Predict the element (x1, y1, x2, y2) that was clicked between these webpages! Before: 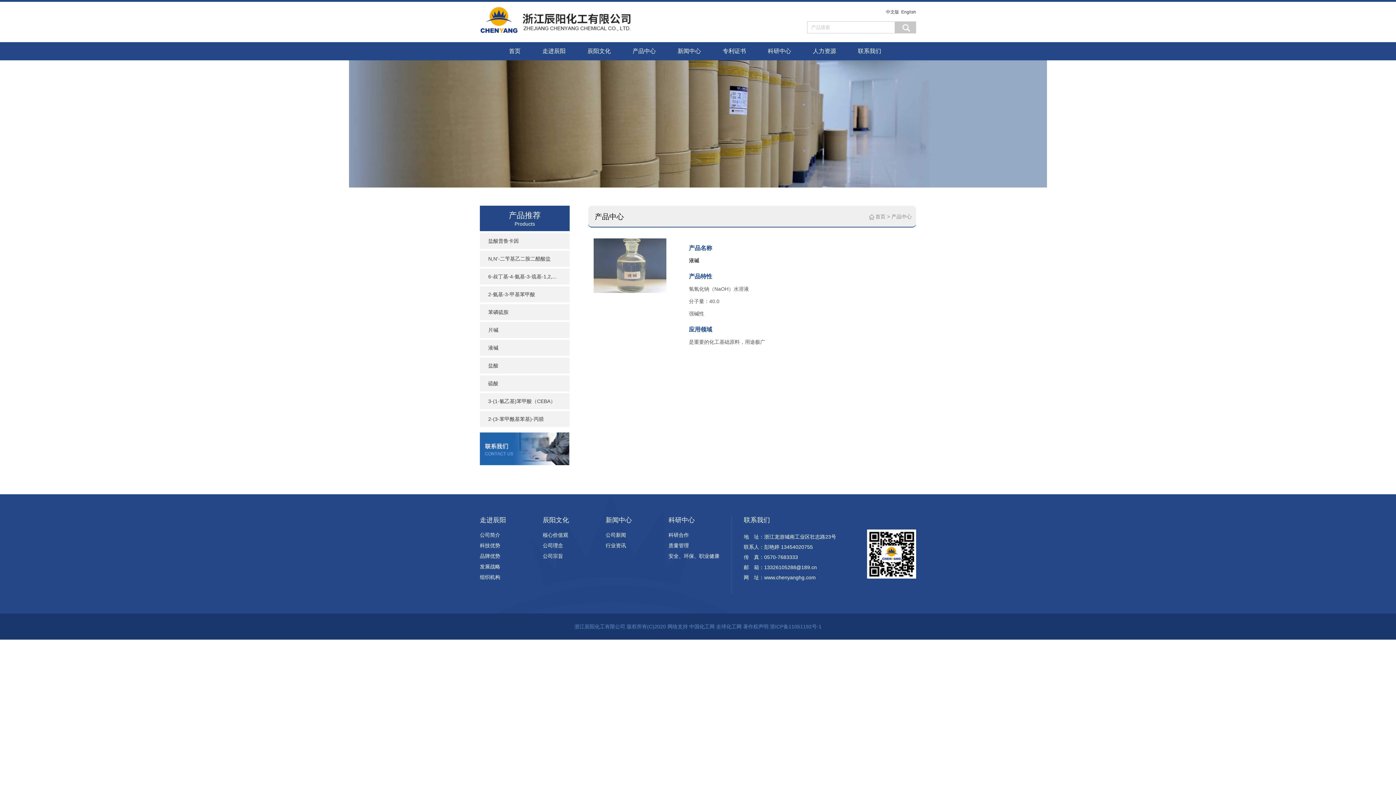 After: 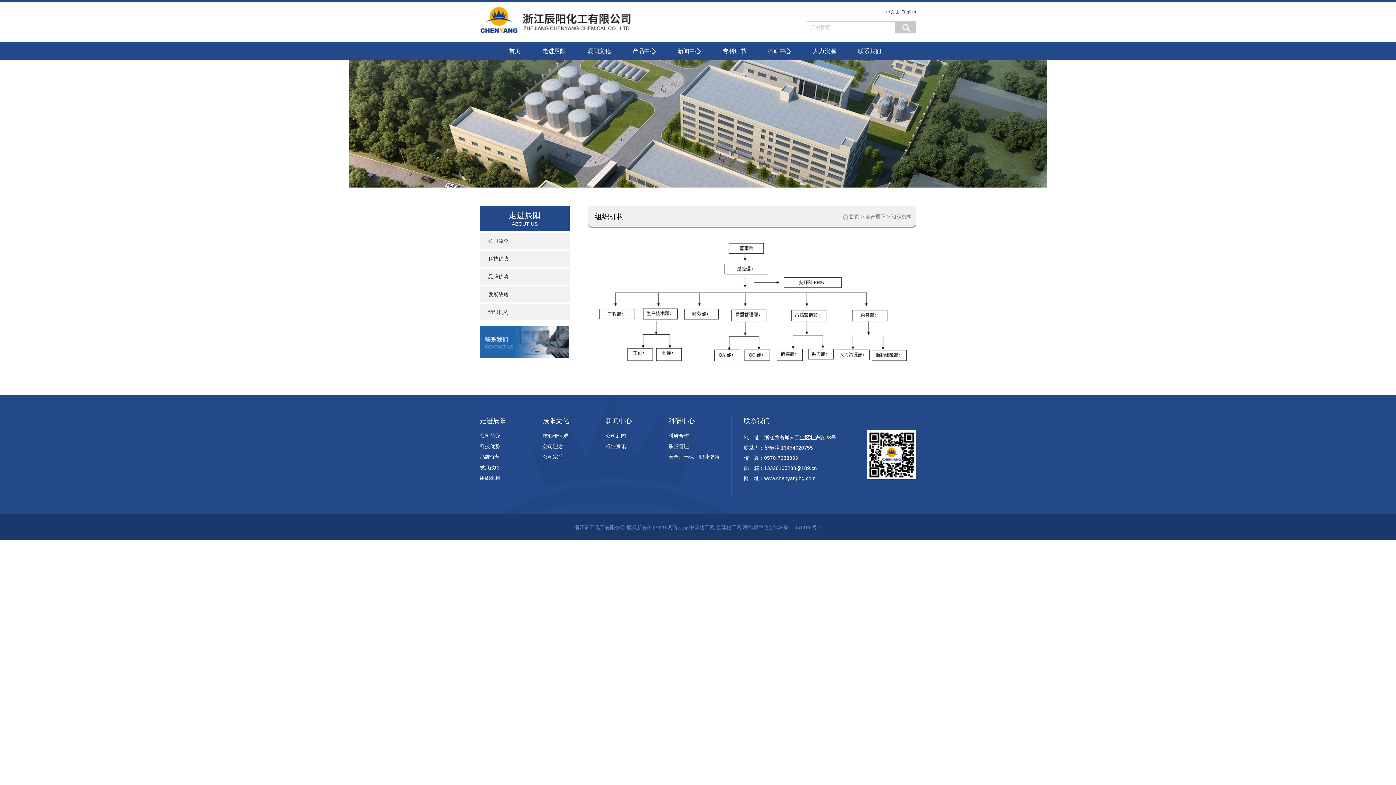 Action: bbox: (480, 574, 500, 580) label: 组织机构